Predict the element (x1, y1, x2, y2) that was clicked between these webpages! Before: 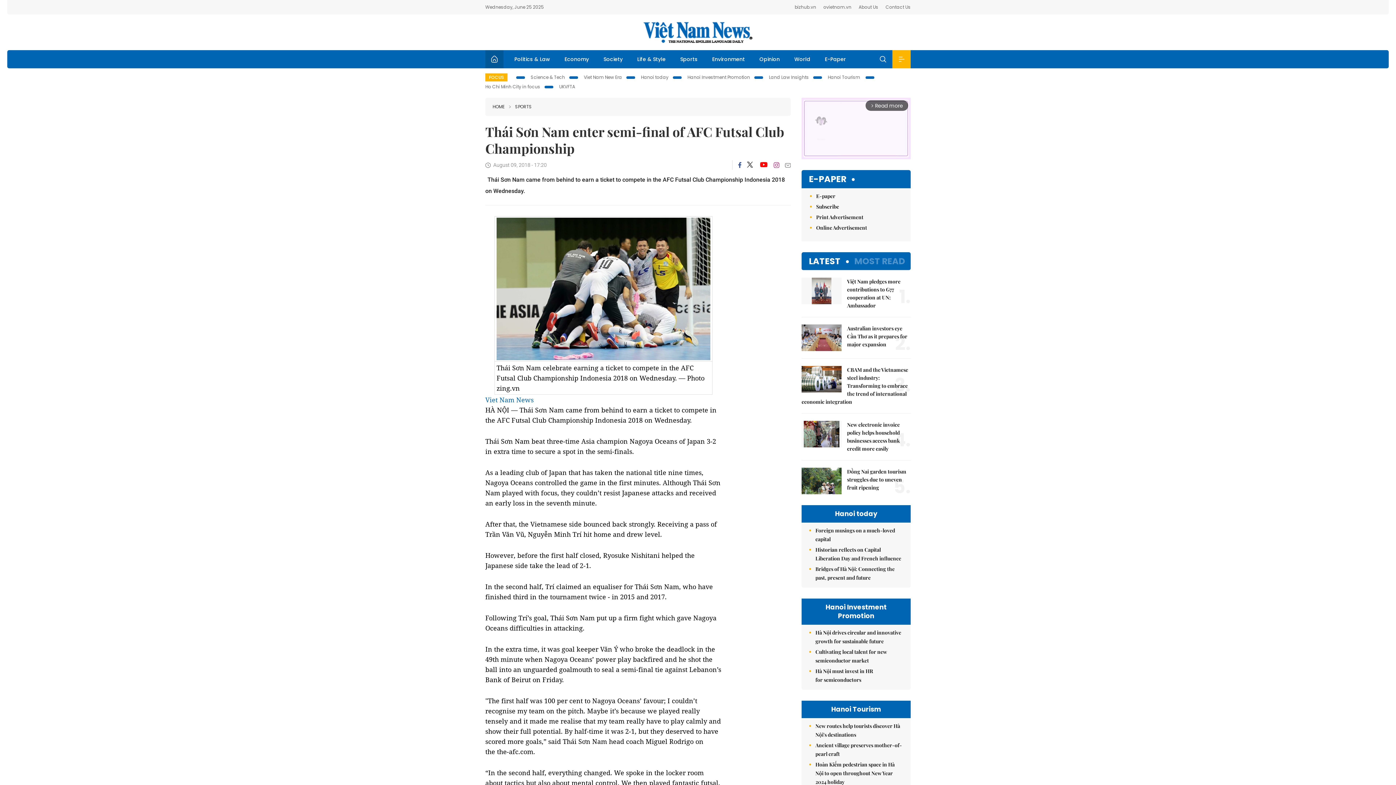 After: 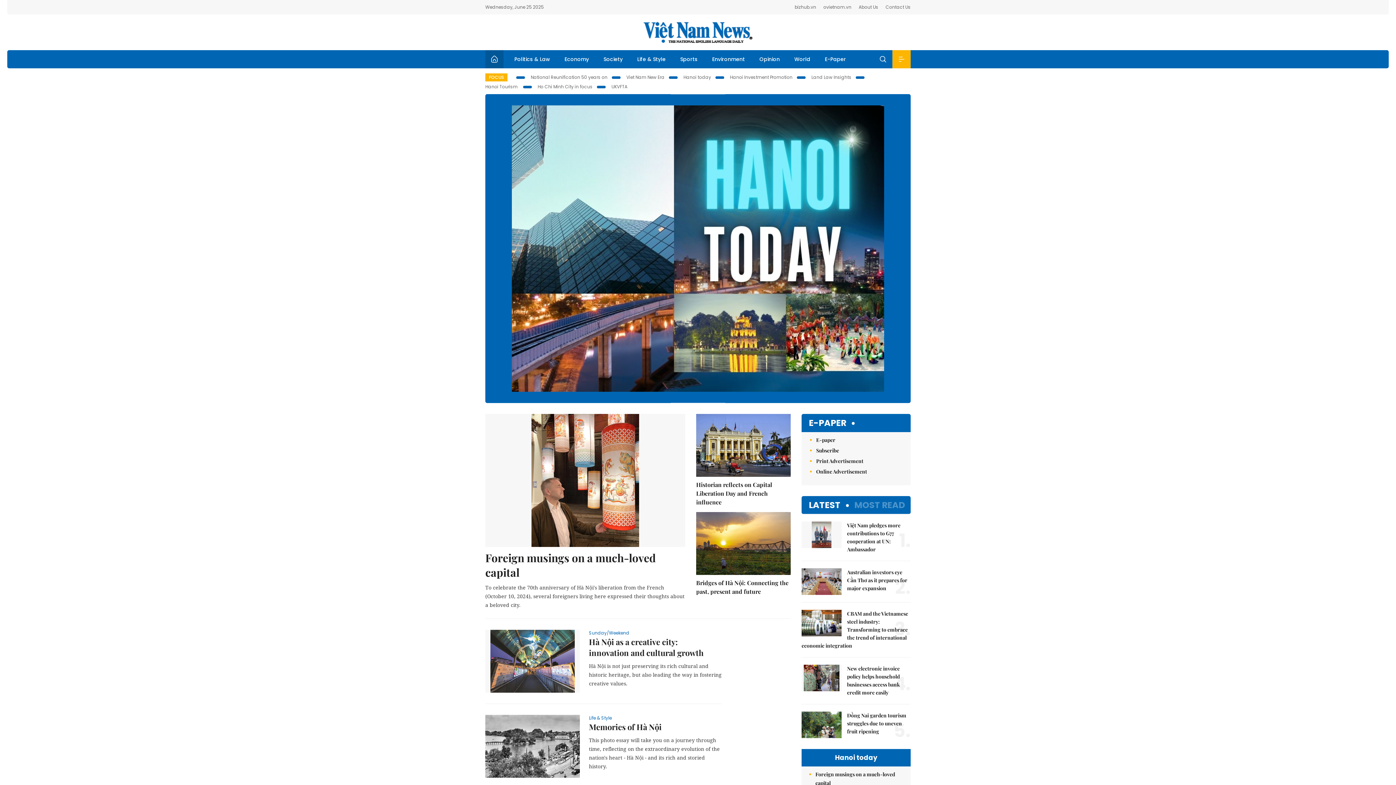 Action: bbox: (801, 505, 910, 522) label: Hanoi today